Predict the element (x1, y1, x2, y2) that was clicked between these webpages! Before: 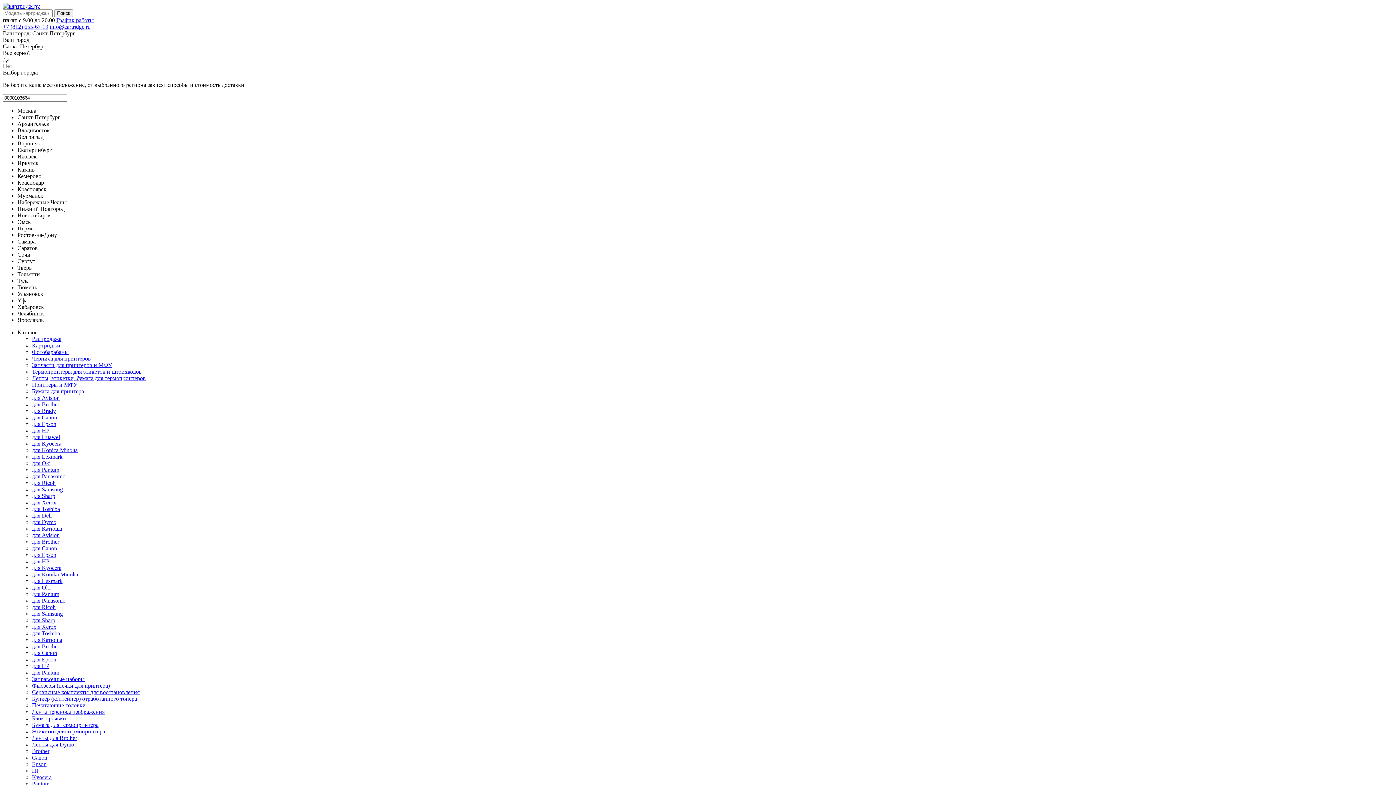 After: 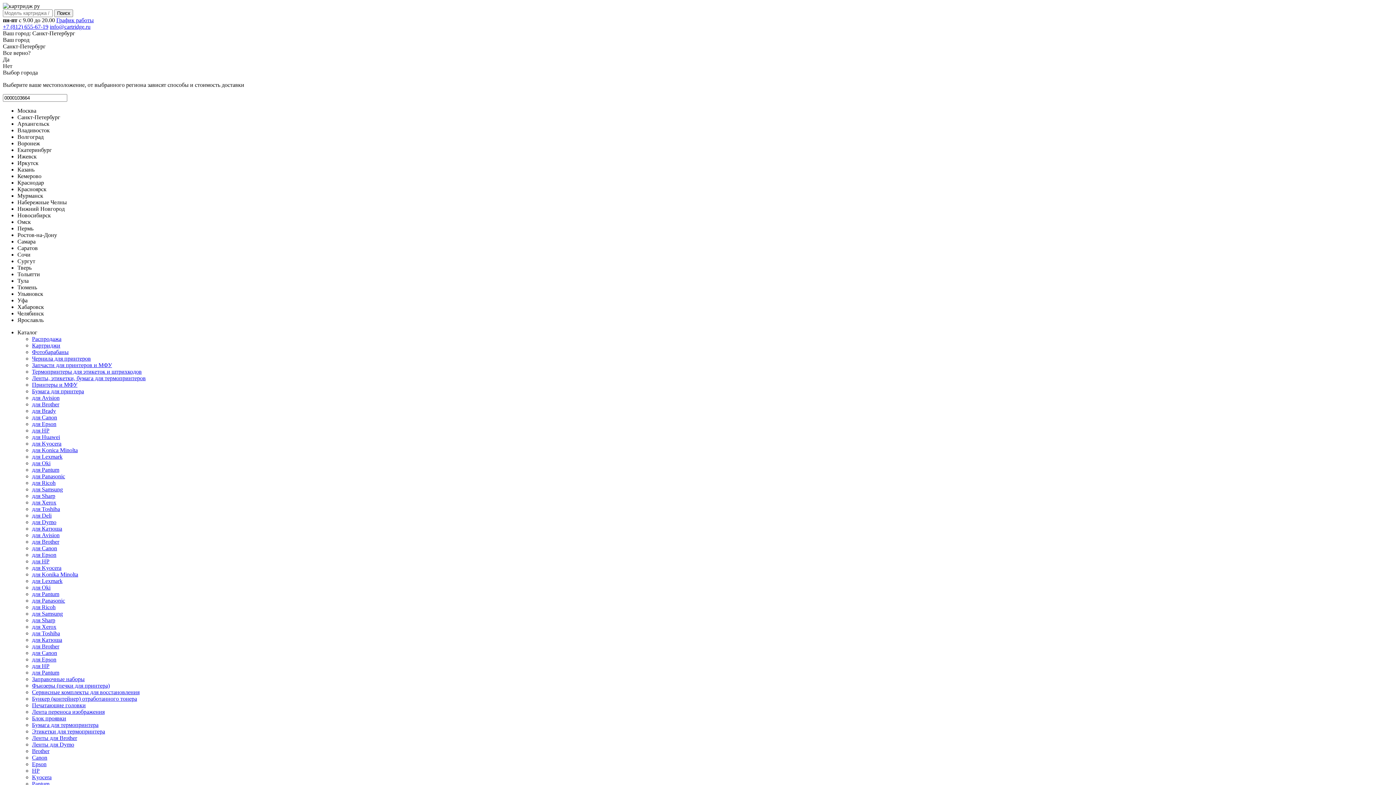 Action: bbox: (2, 2, 40, 9)